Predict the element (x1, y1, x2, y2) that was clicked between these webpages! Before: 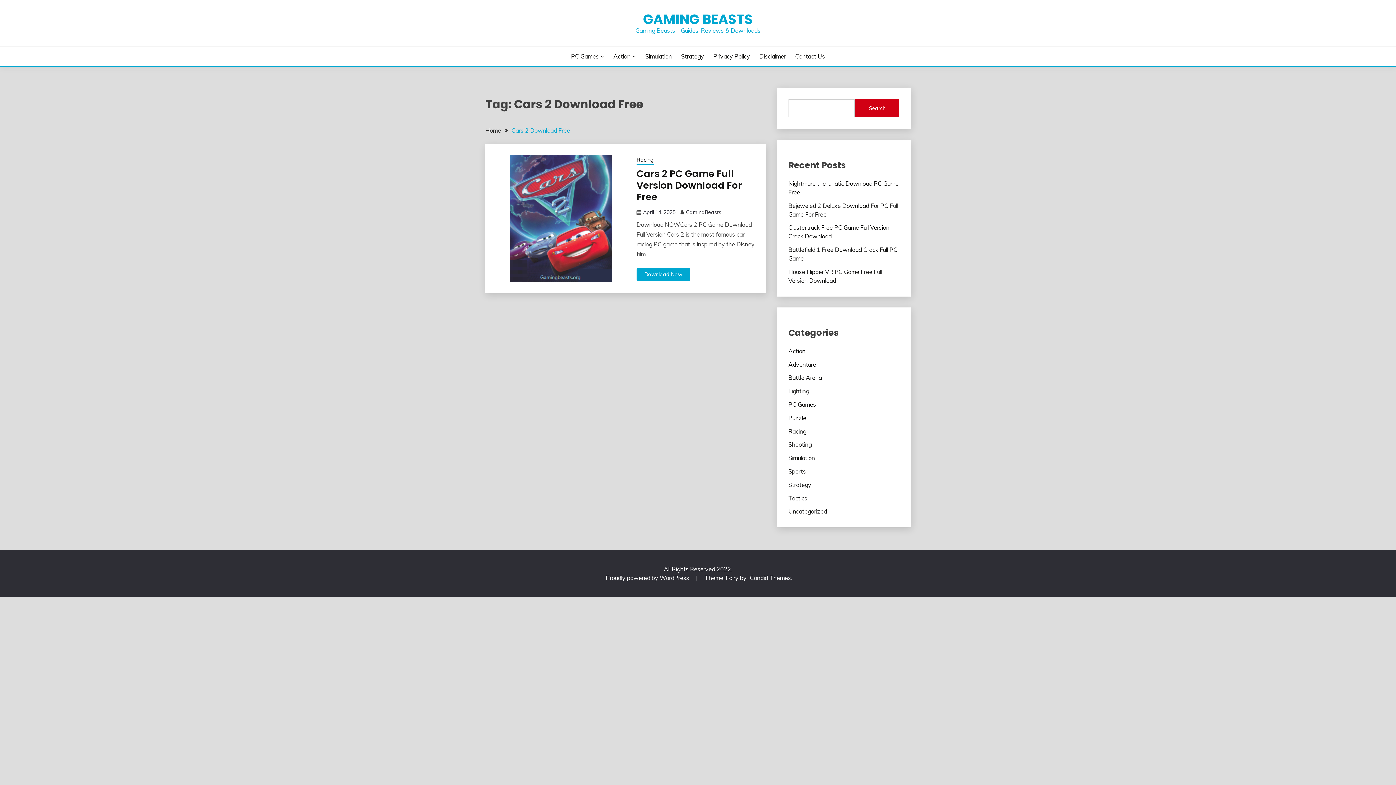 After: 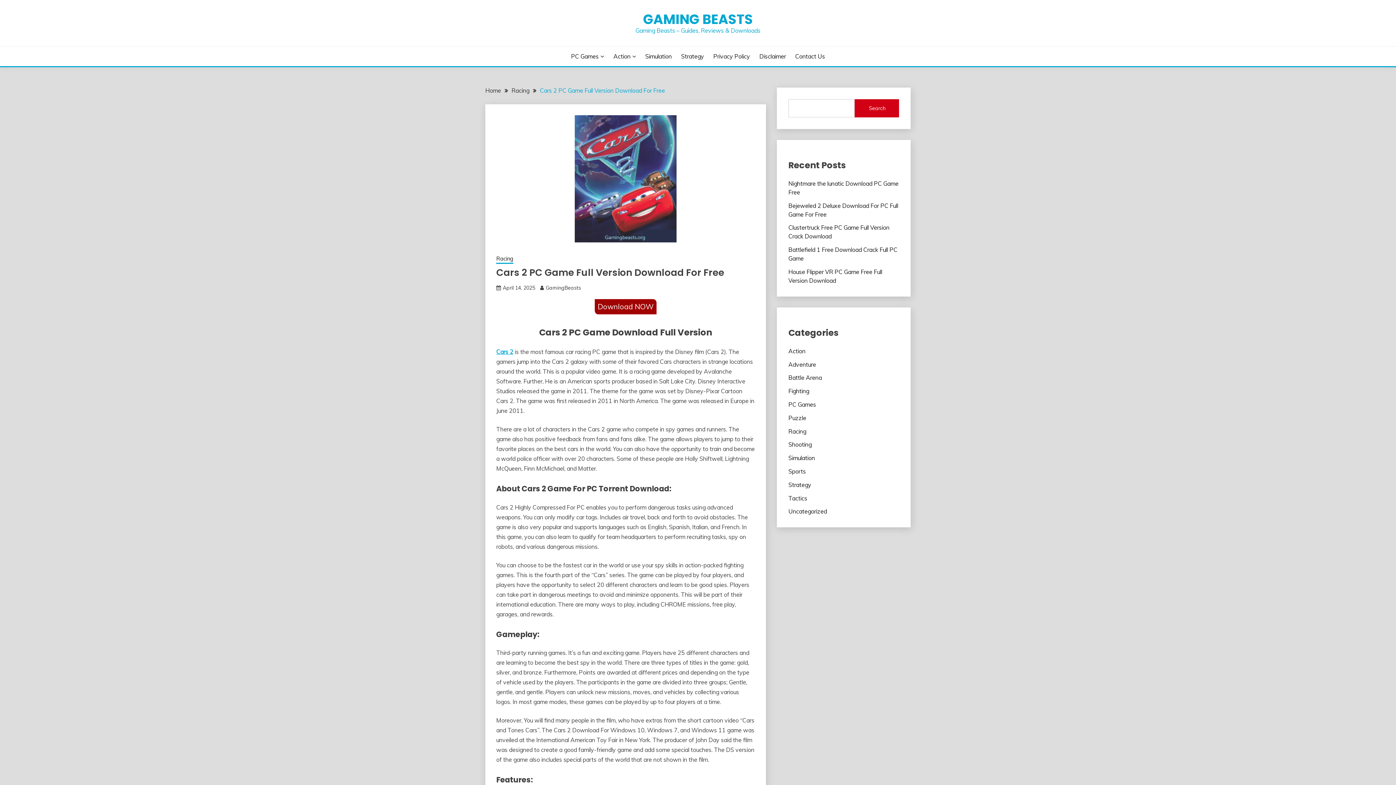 Action: bbox: (636, 268, 690, 281) label: Download Now